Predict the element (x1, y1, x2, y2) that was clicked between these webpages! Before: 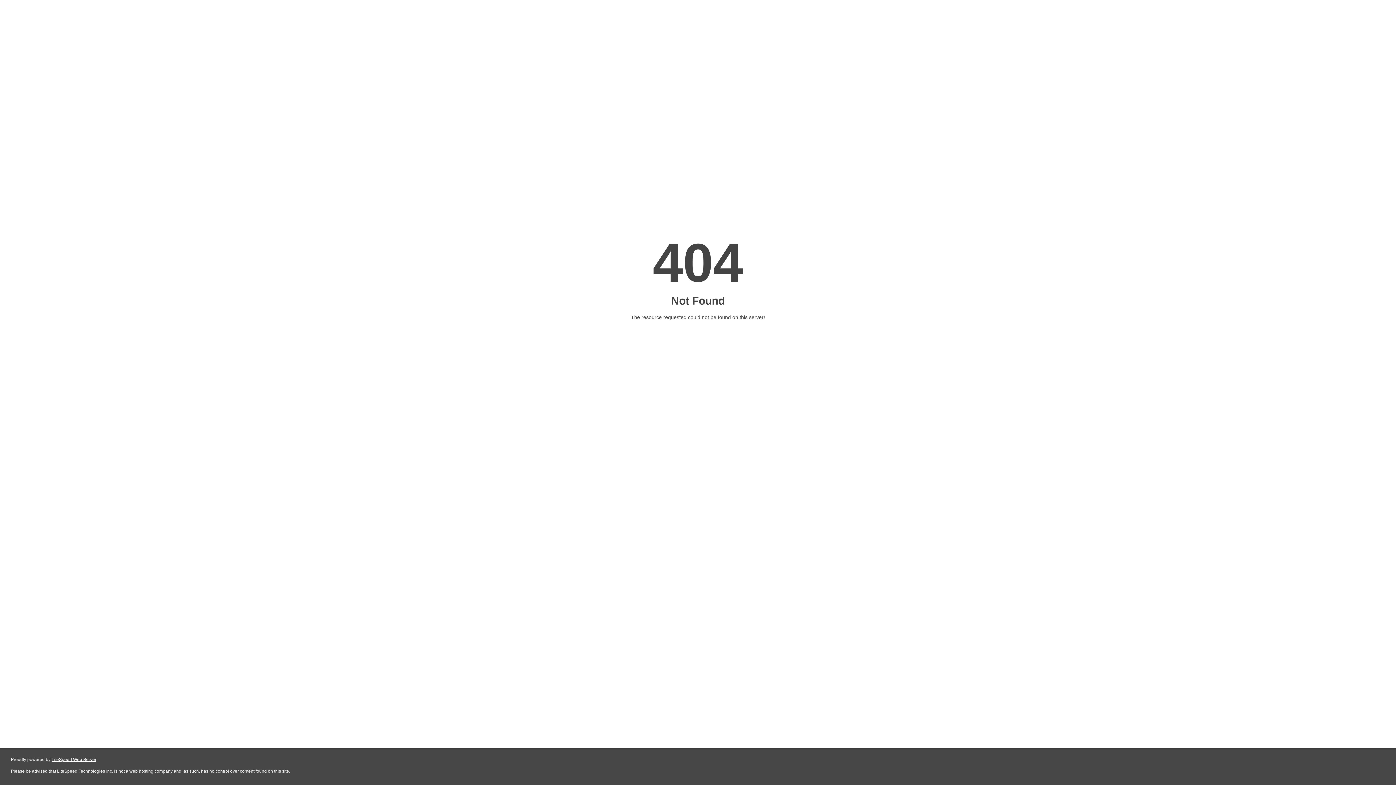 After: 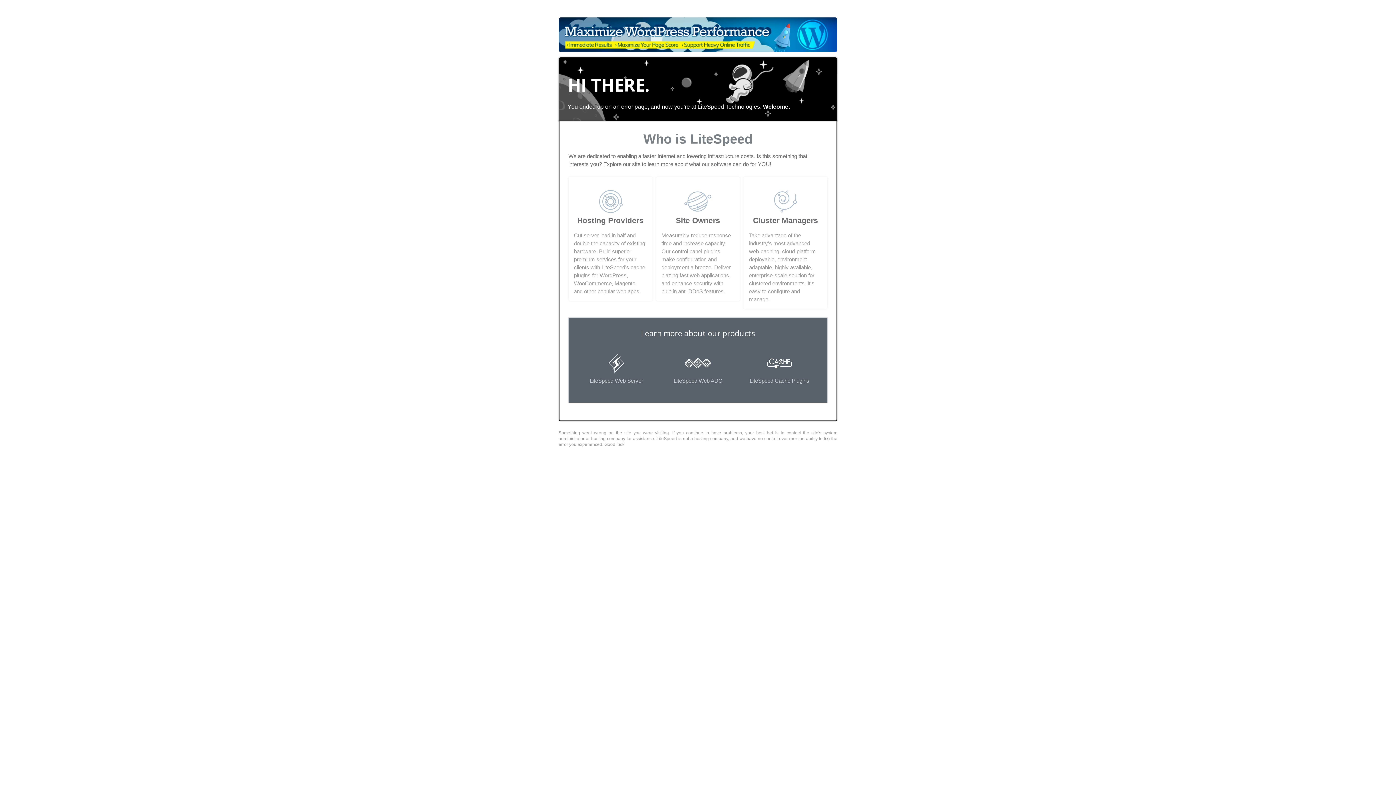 Action: bbox: (51, 757, 96, 762) label: LiteSpeed Web Server